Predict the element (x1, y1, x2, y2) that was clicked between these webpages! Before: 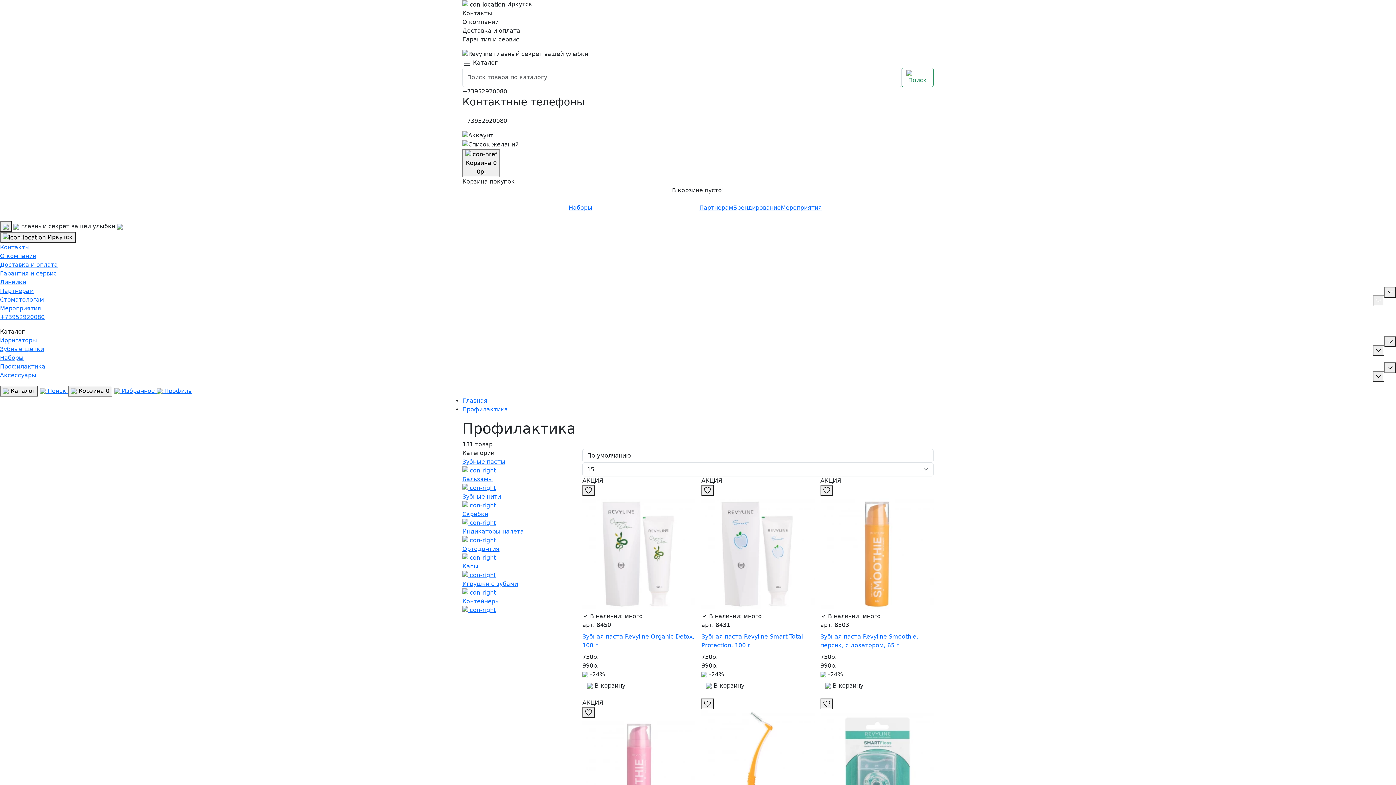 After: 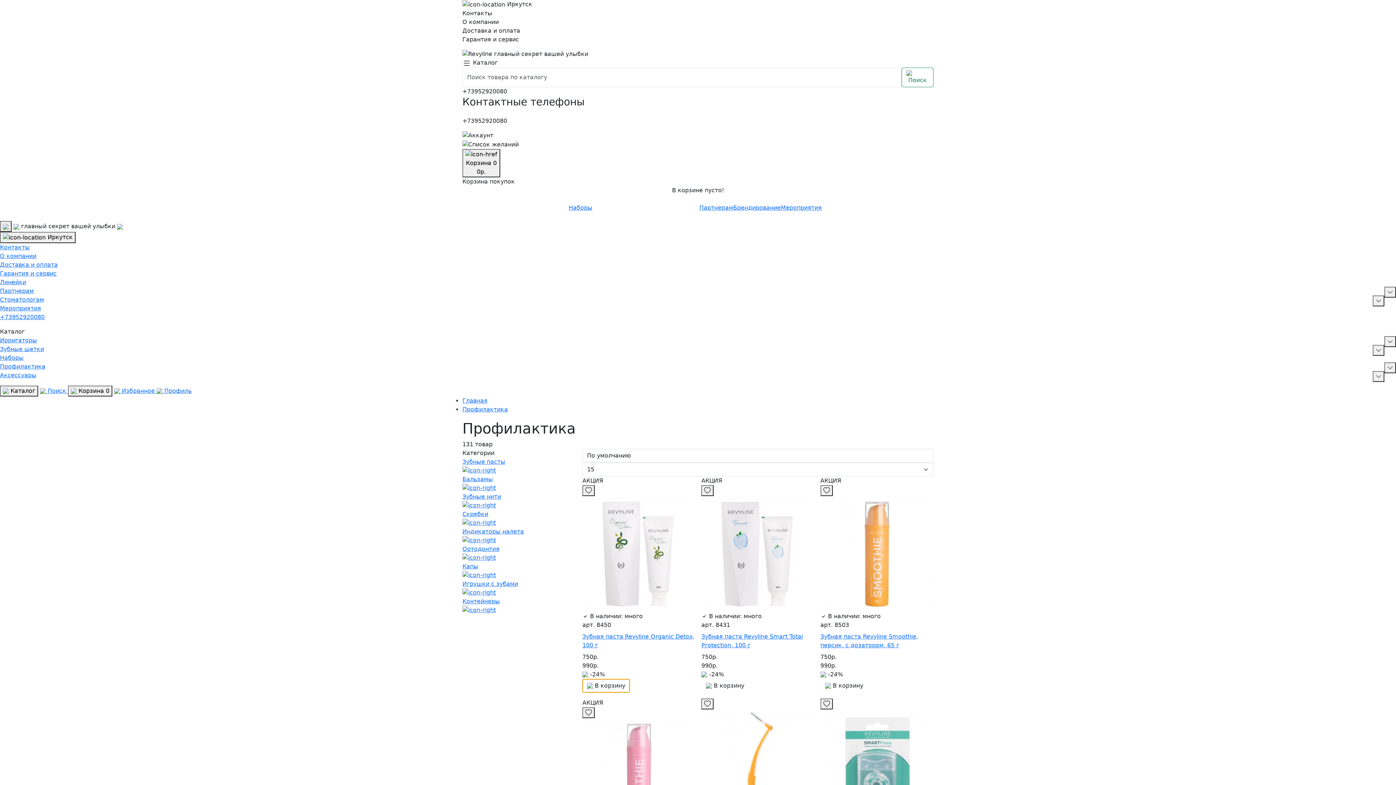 Action: label:  В корзину bbox: (582, 679, 630, 693)